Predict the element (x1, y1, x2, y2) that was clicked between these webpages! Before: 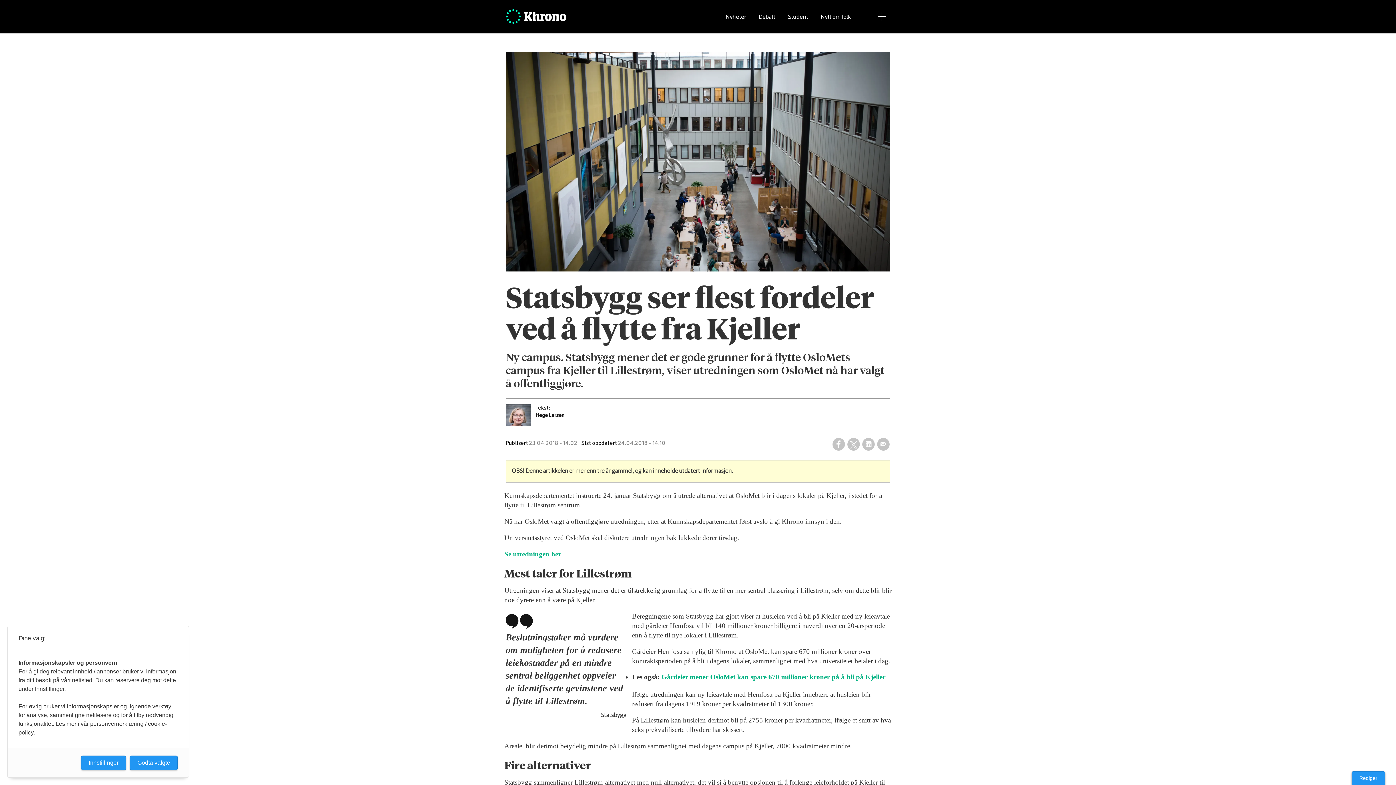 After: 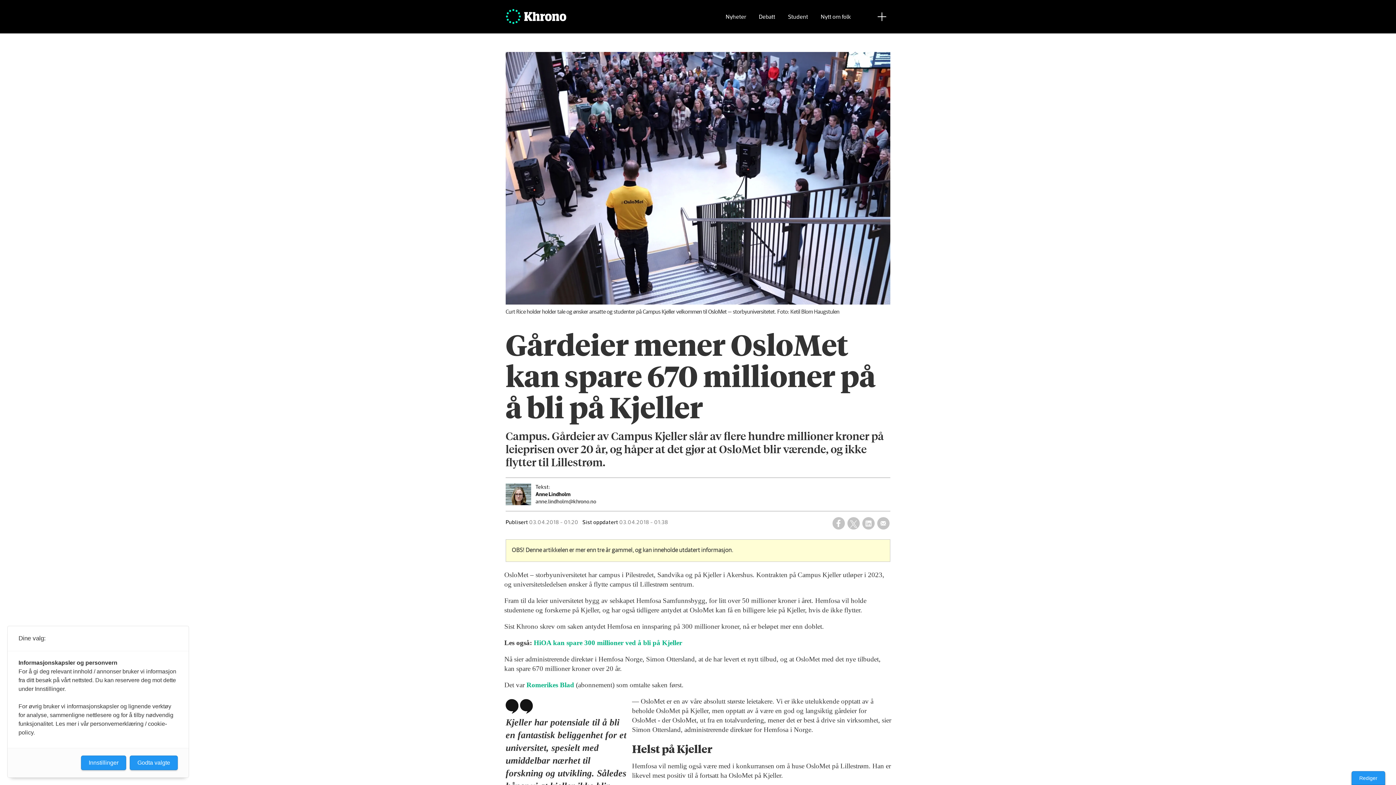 Action: bbox: (661, 673, 885, 681) label: Gårdeier mener OsloMet kan spare 670 millioner kroner på å bli på Kjeller